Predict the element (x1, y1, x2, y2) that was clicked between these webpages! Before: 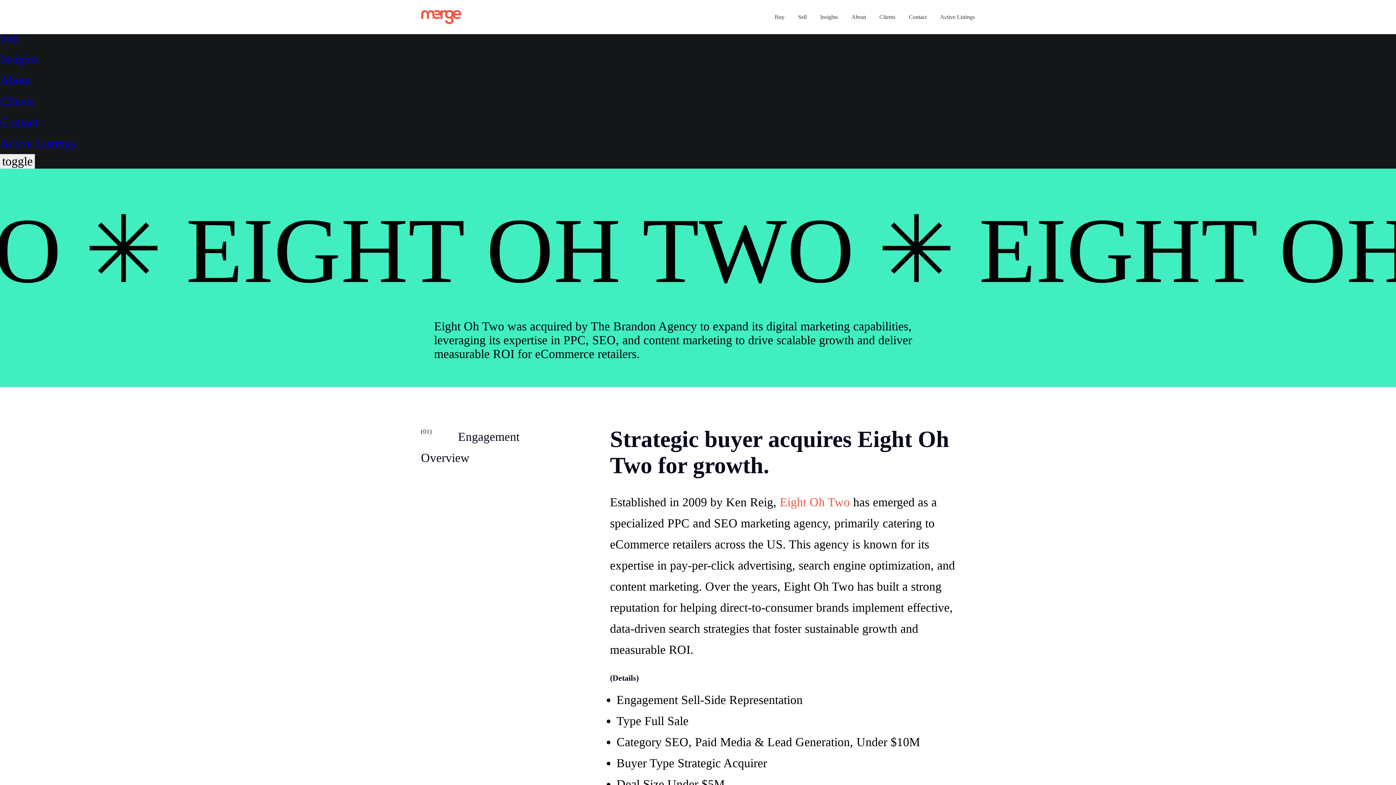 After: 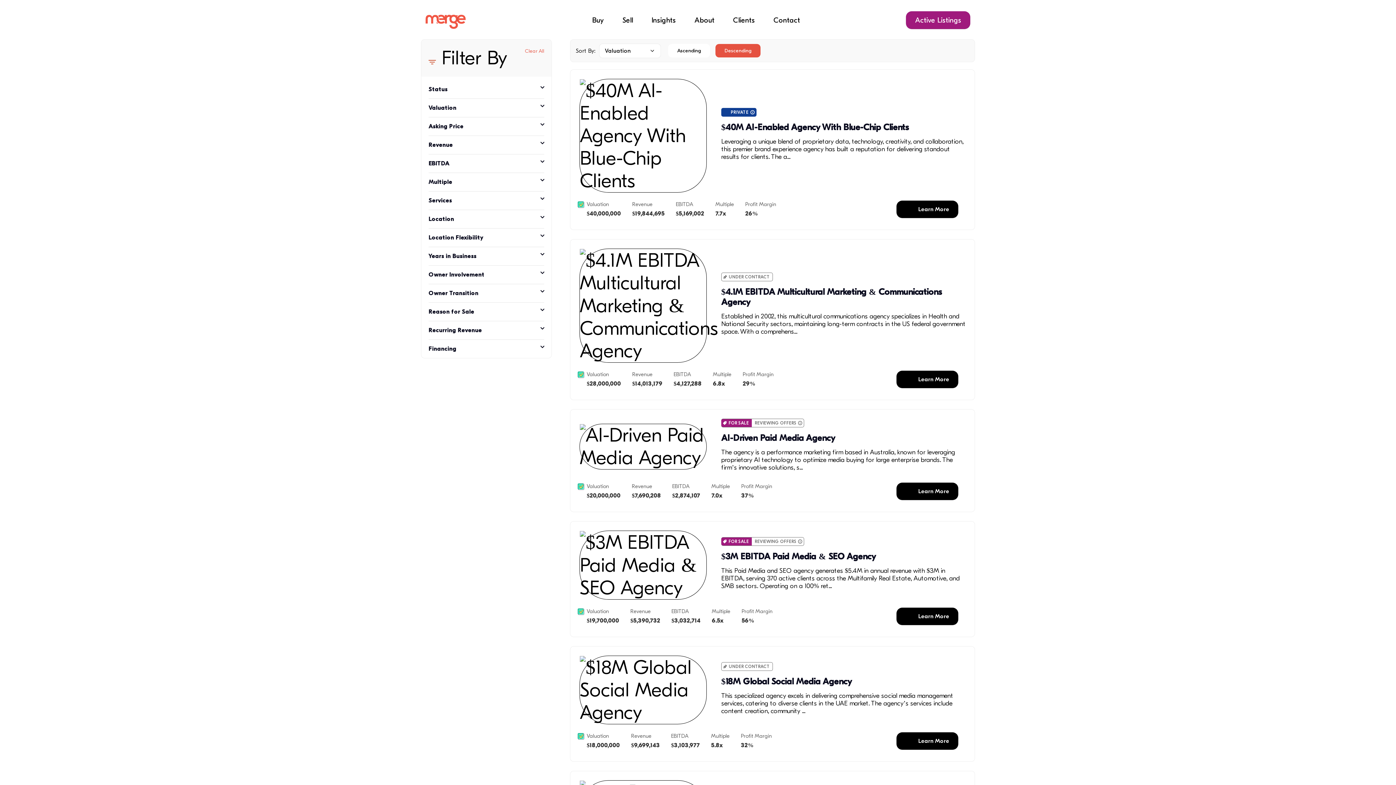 Action: bbox: (0, 136, 75, 150) label: Active Listings